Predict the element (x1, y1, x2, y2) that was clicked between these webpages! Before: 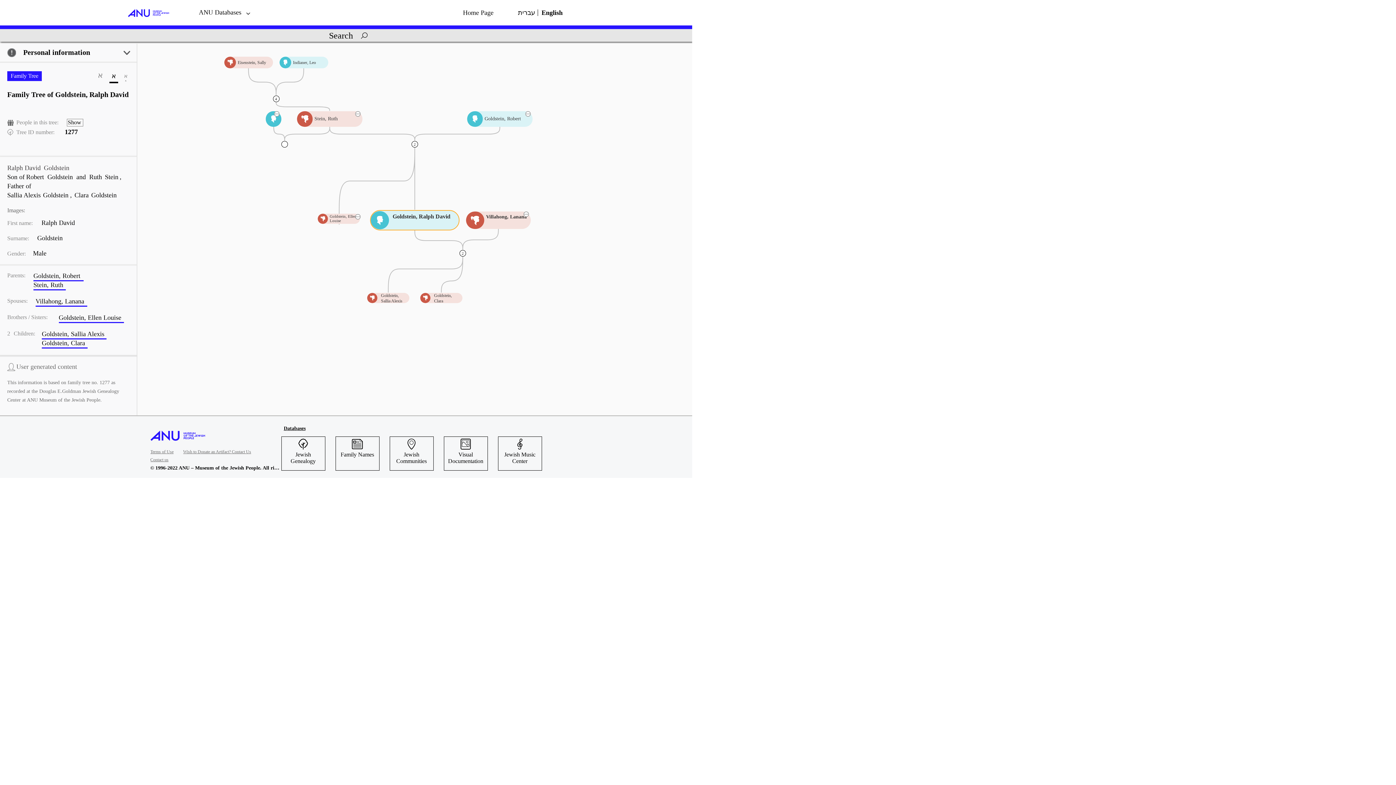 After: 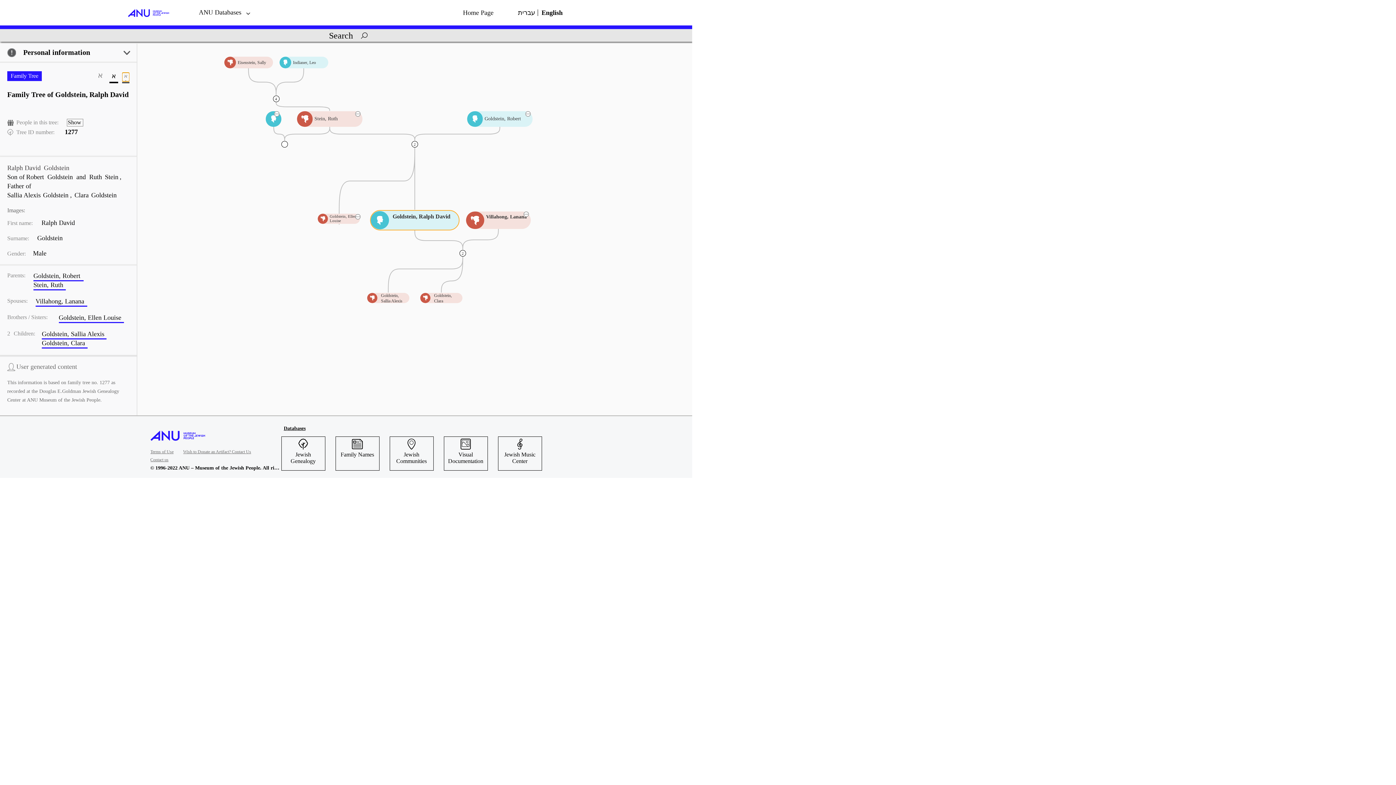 Action: bbox: (122, 72, 129, 81) label: Small size font